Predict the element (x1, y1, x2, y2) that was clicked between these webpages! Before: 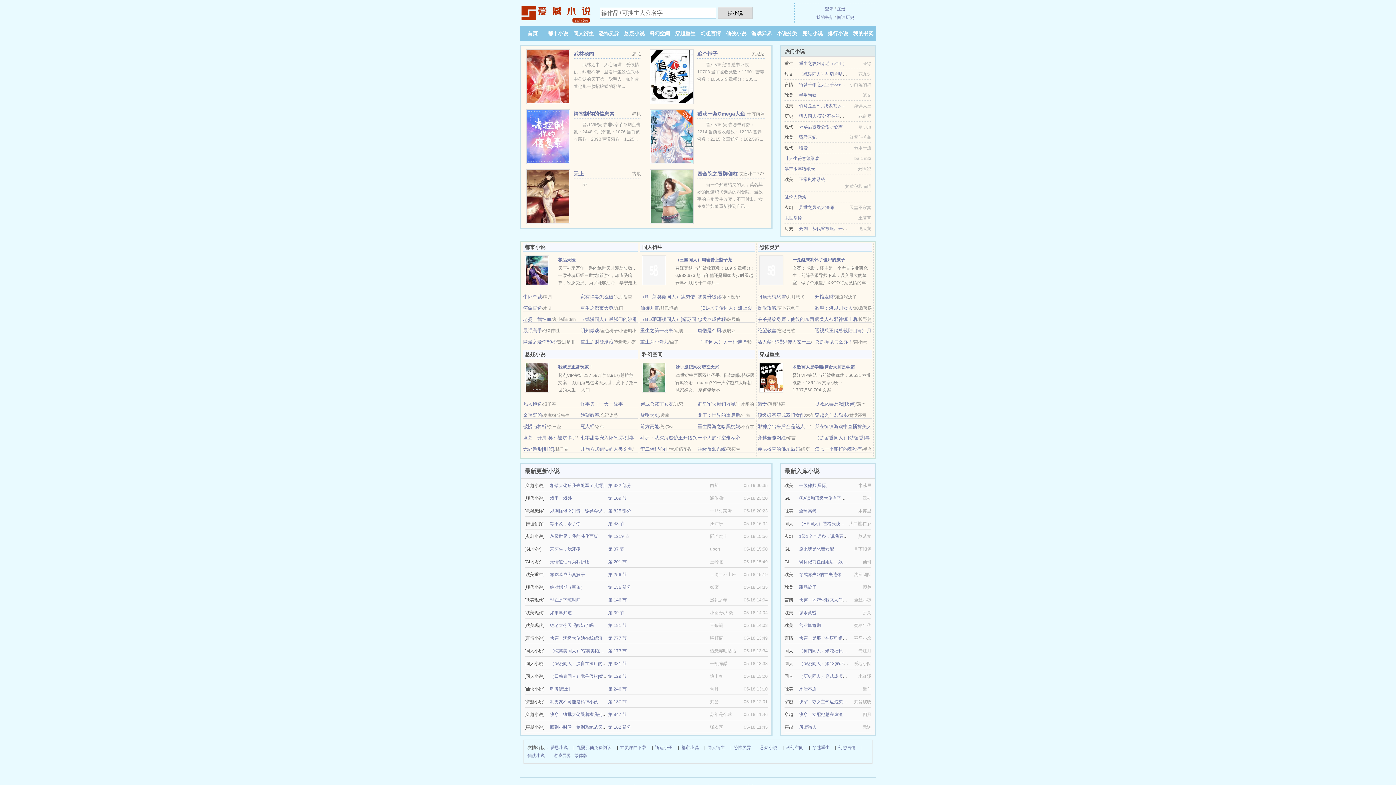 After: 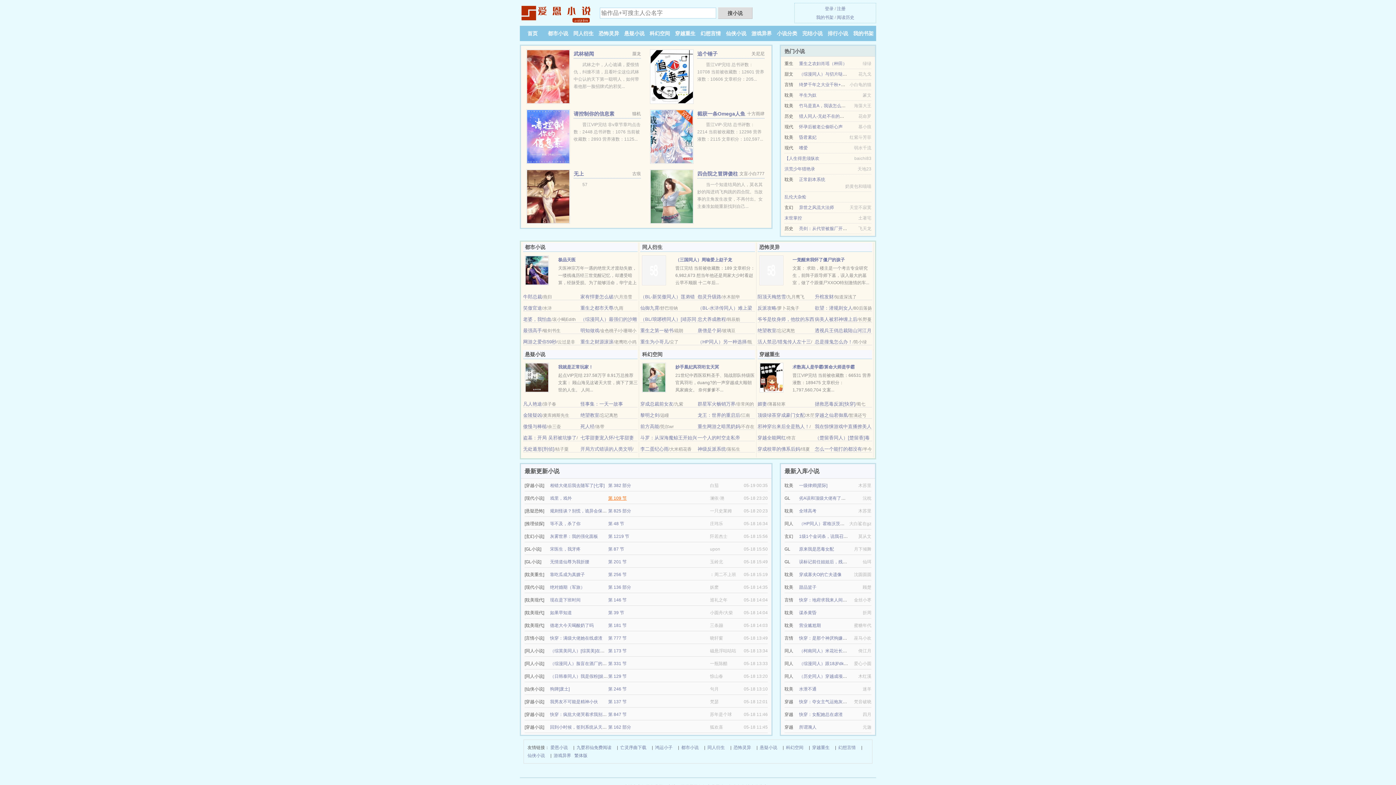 Action: bbox: (608, 496, 626, 501) label: 第 109 节